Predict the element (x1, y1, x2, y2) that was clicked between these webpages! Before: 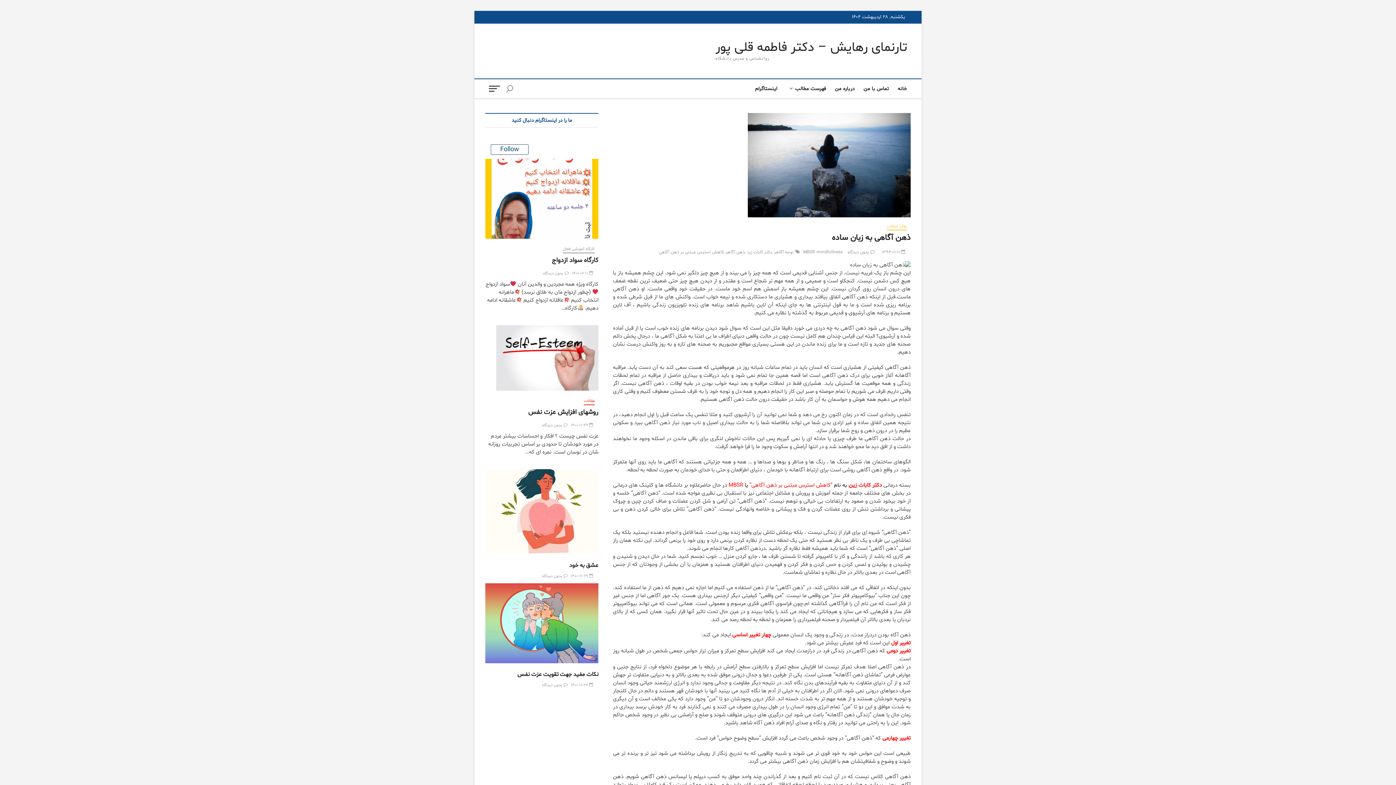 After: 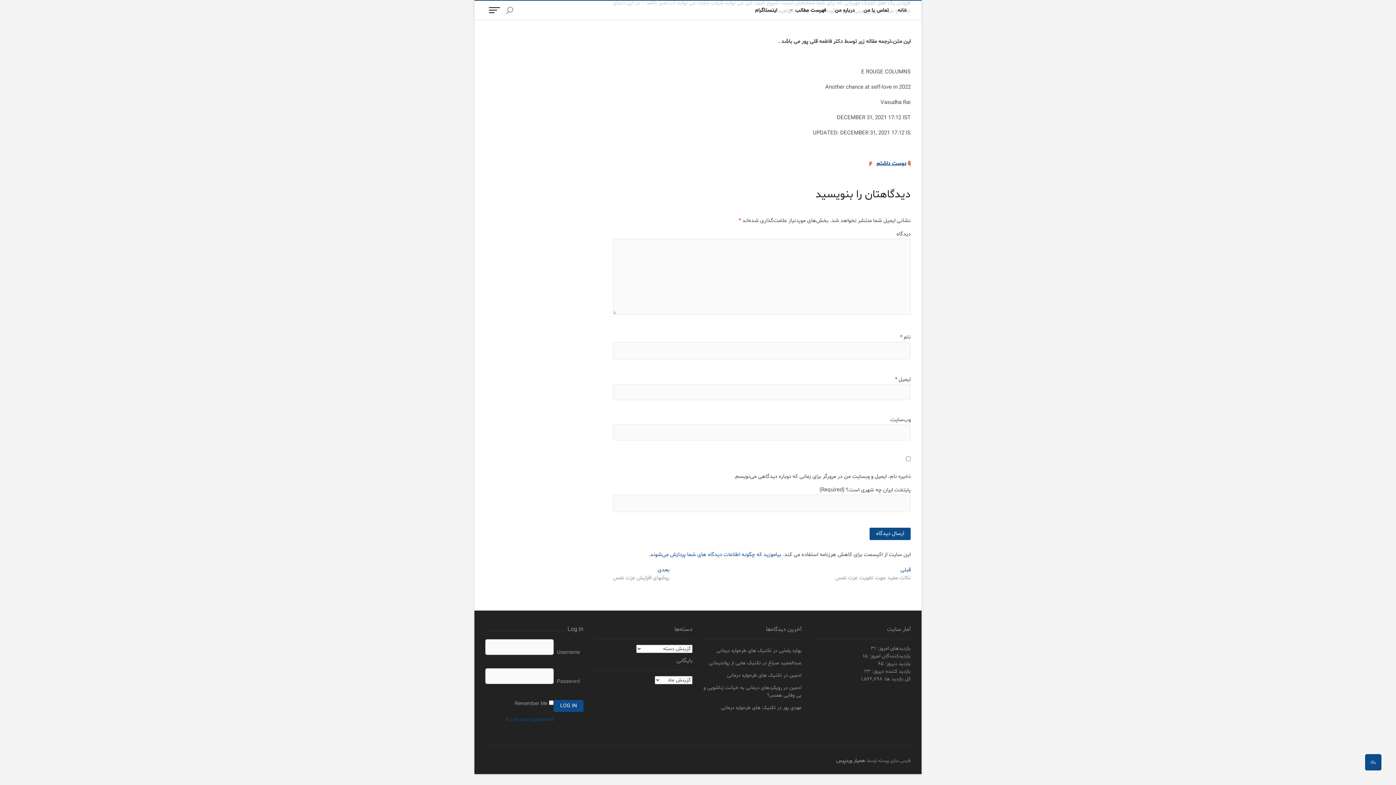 Action: bbox: (542, 573, 567, 579) label:  بدون دیدگاه